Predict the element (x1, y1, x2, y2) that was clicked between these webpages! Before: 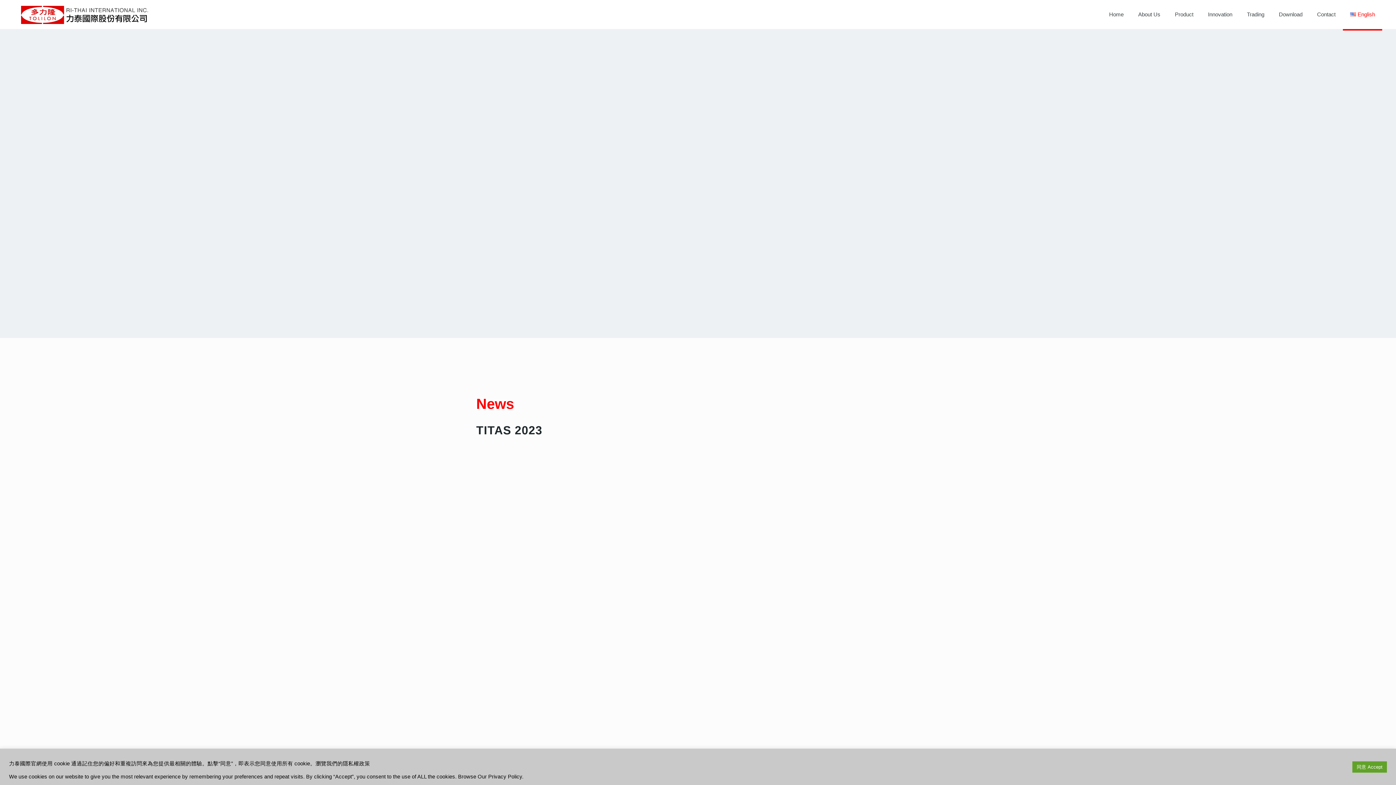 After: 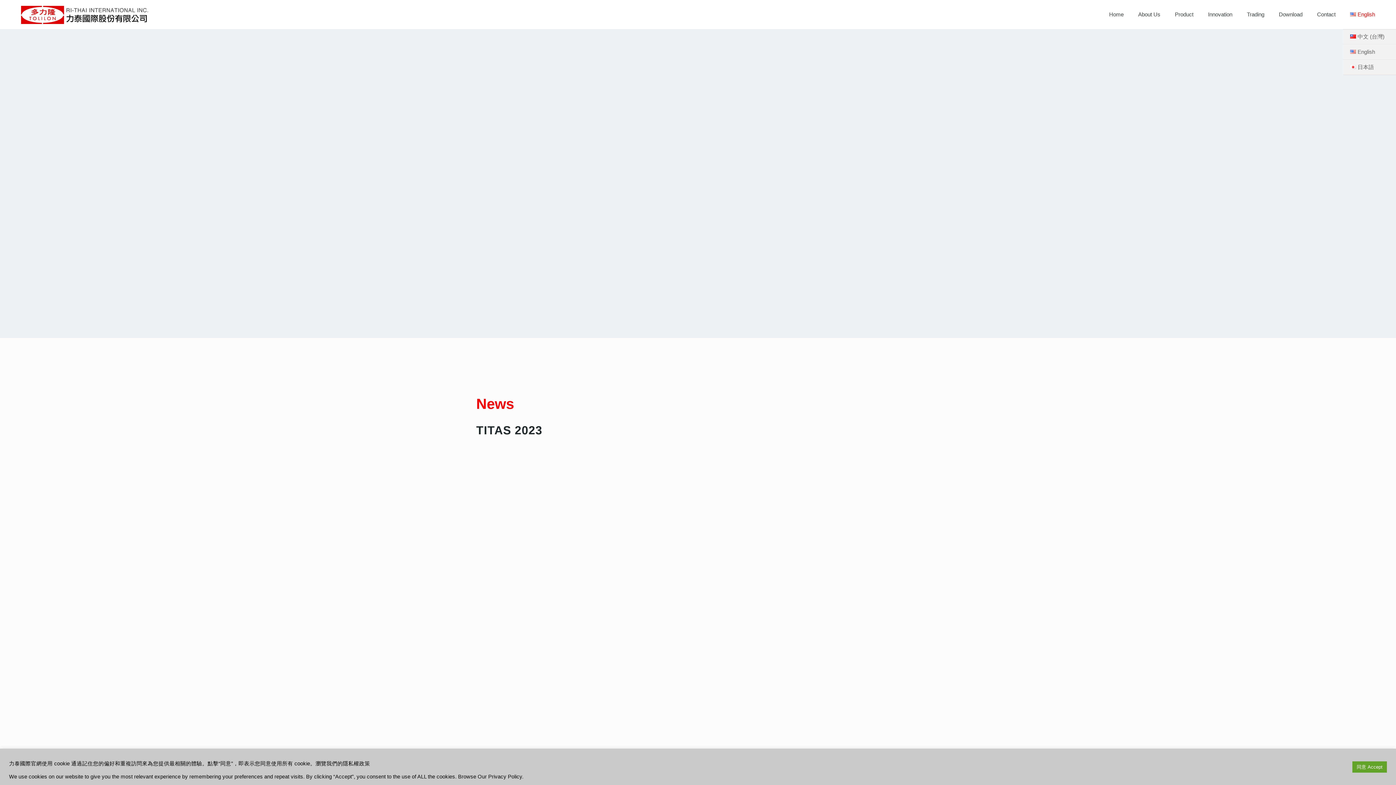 Action: bbox: (1343, 0, 1382, 29) label: English